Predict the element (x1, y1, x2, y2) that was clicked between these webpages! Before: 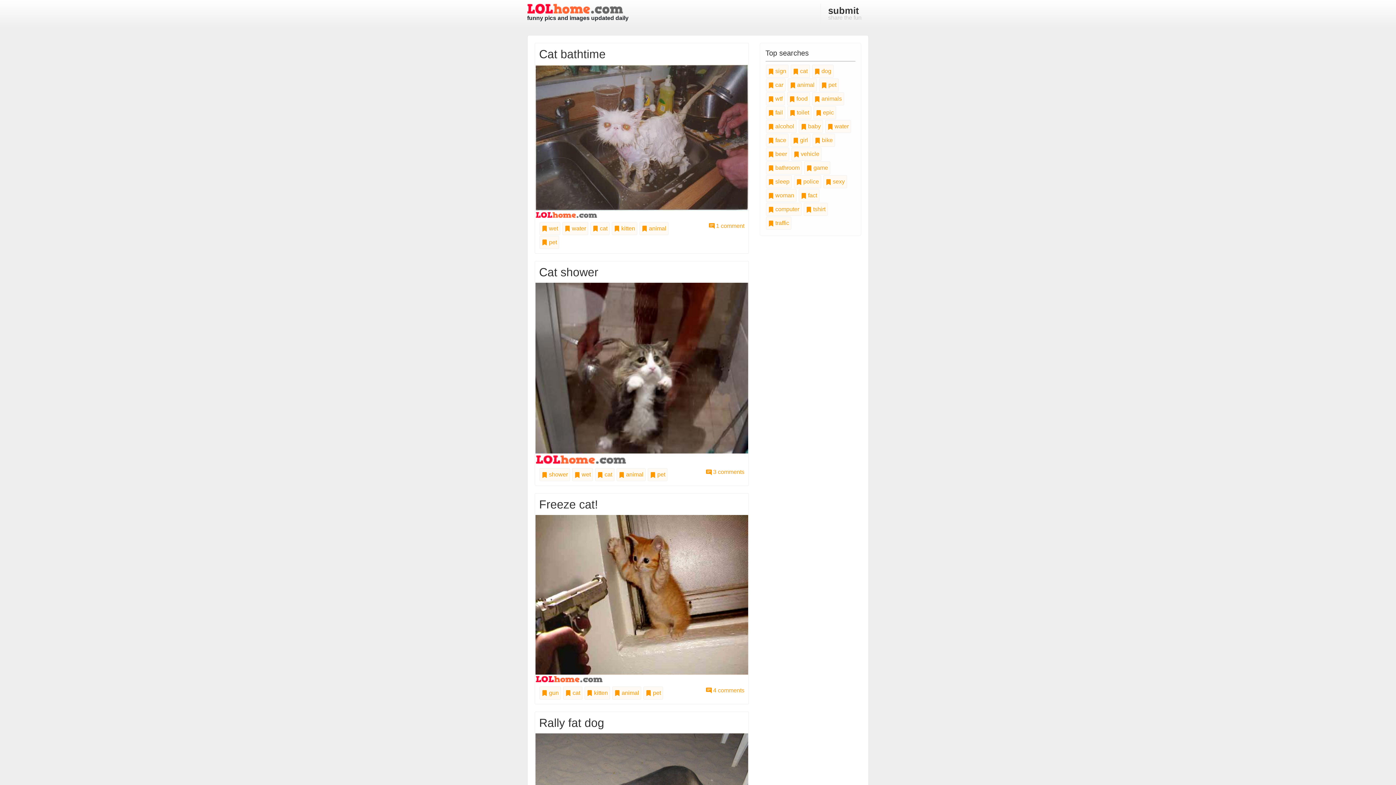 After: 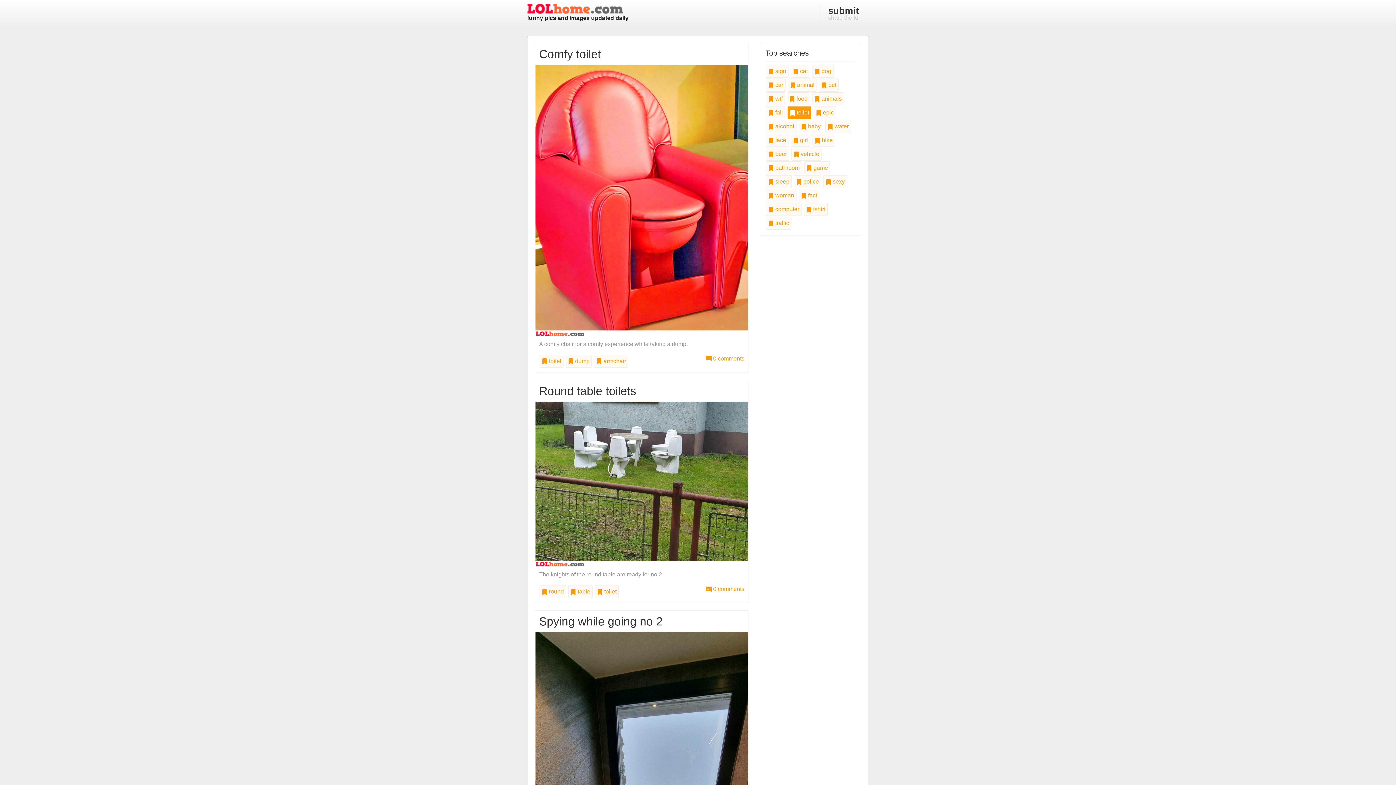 Action: bbox: (787, 106, 811, 119) label:  toilet